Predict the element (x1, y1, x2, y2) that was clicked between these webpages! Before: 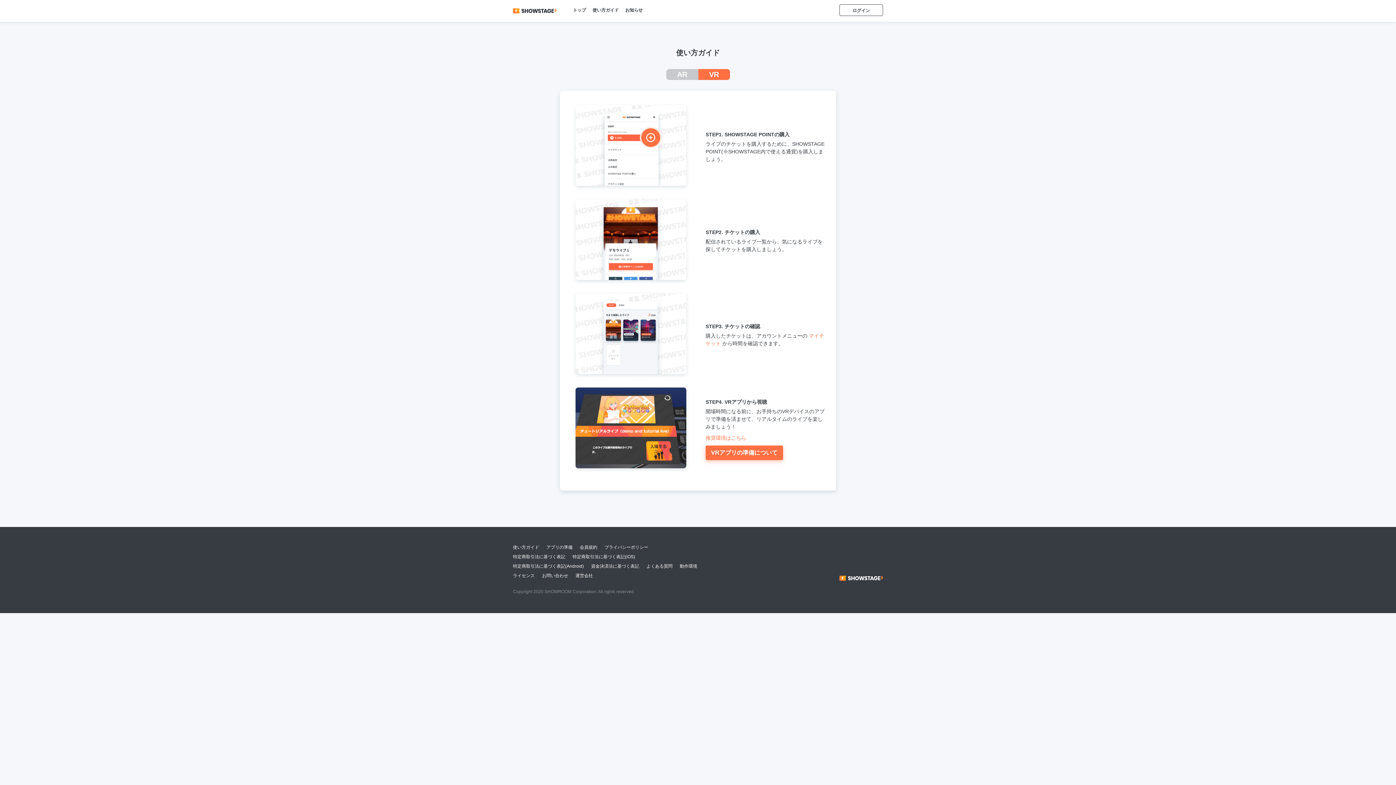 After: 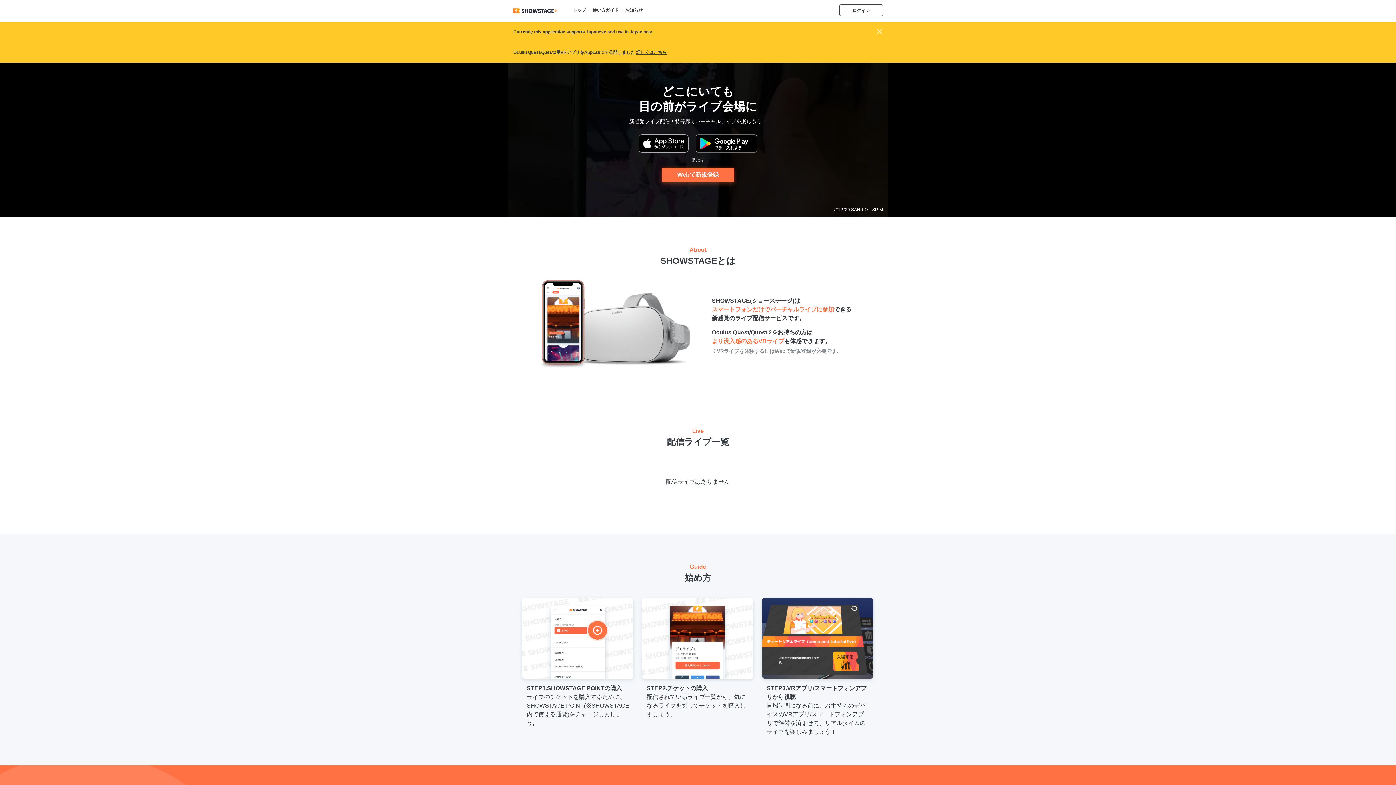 Action: bbox: (573, 7, 586, 12) label: トップ